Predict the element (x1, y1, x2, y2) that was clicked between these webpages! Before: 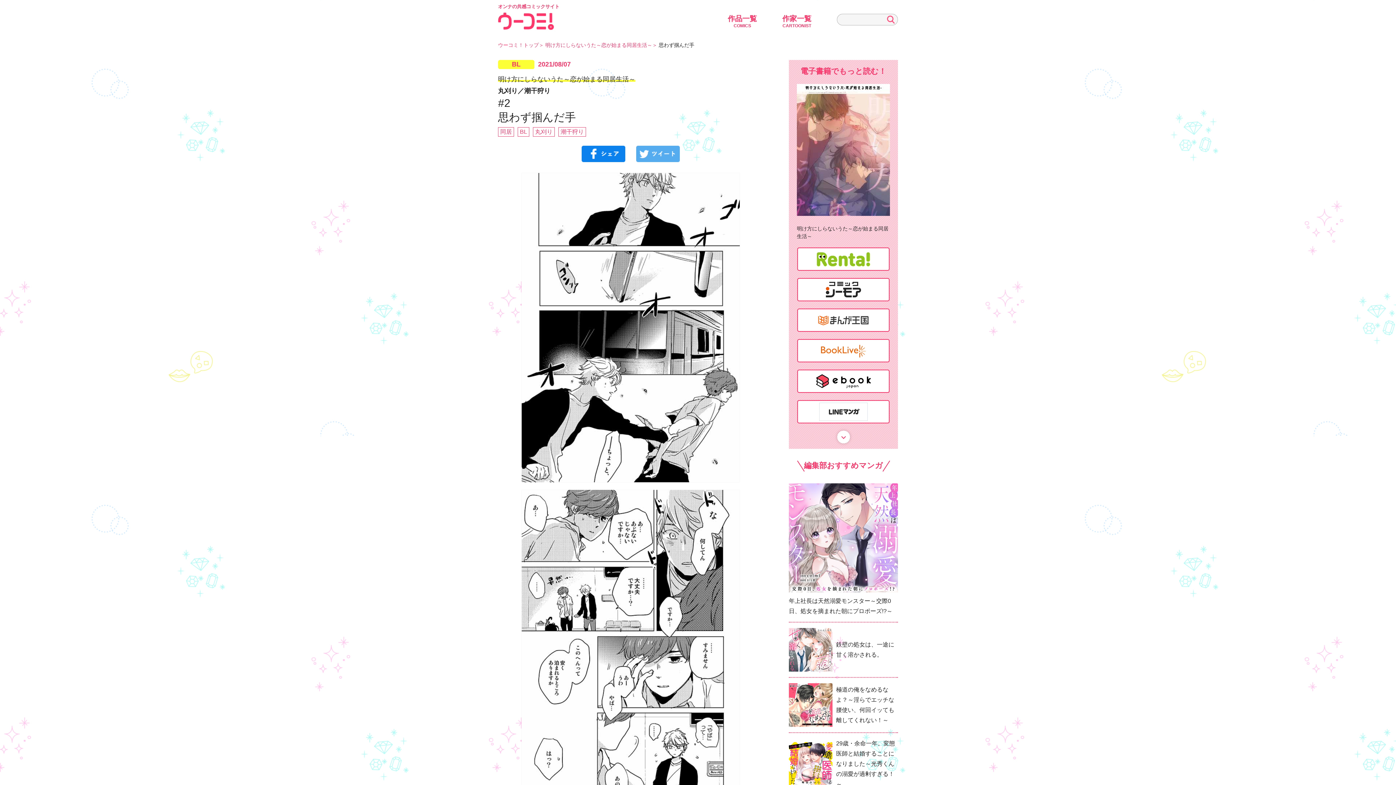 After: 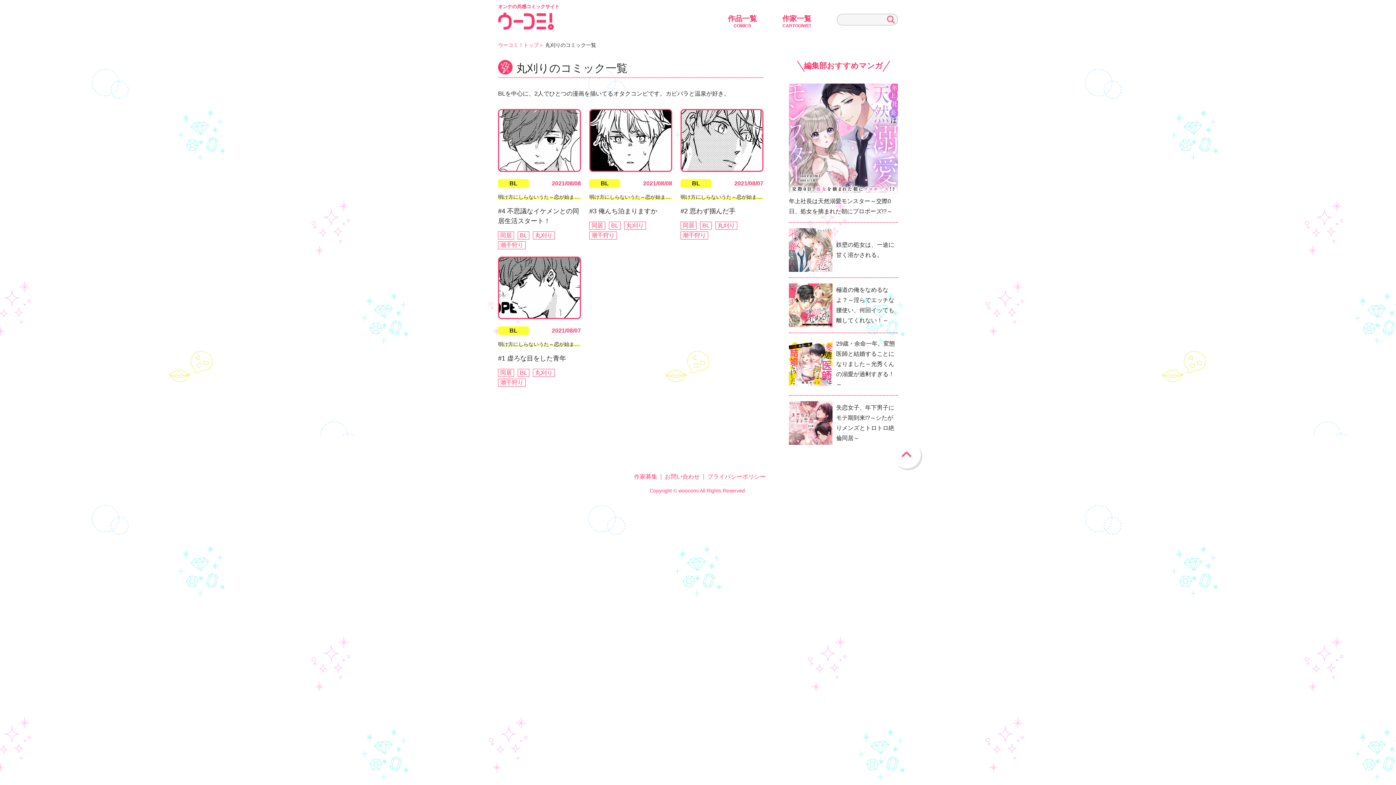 Action: bbox: (533, 127, 554, 136) label: 丸刈り